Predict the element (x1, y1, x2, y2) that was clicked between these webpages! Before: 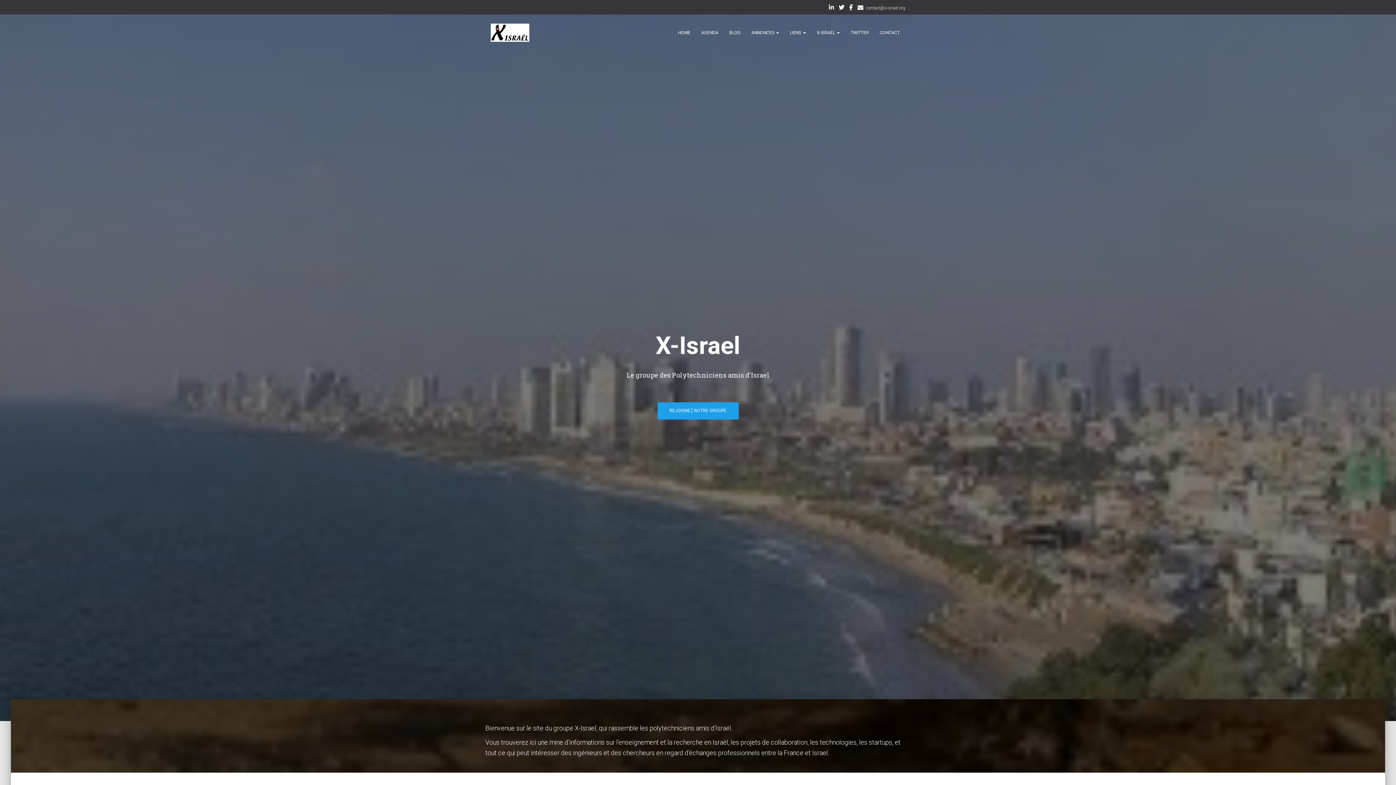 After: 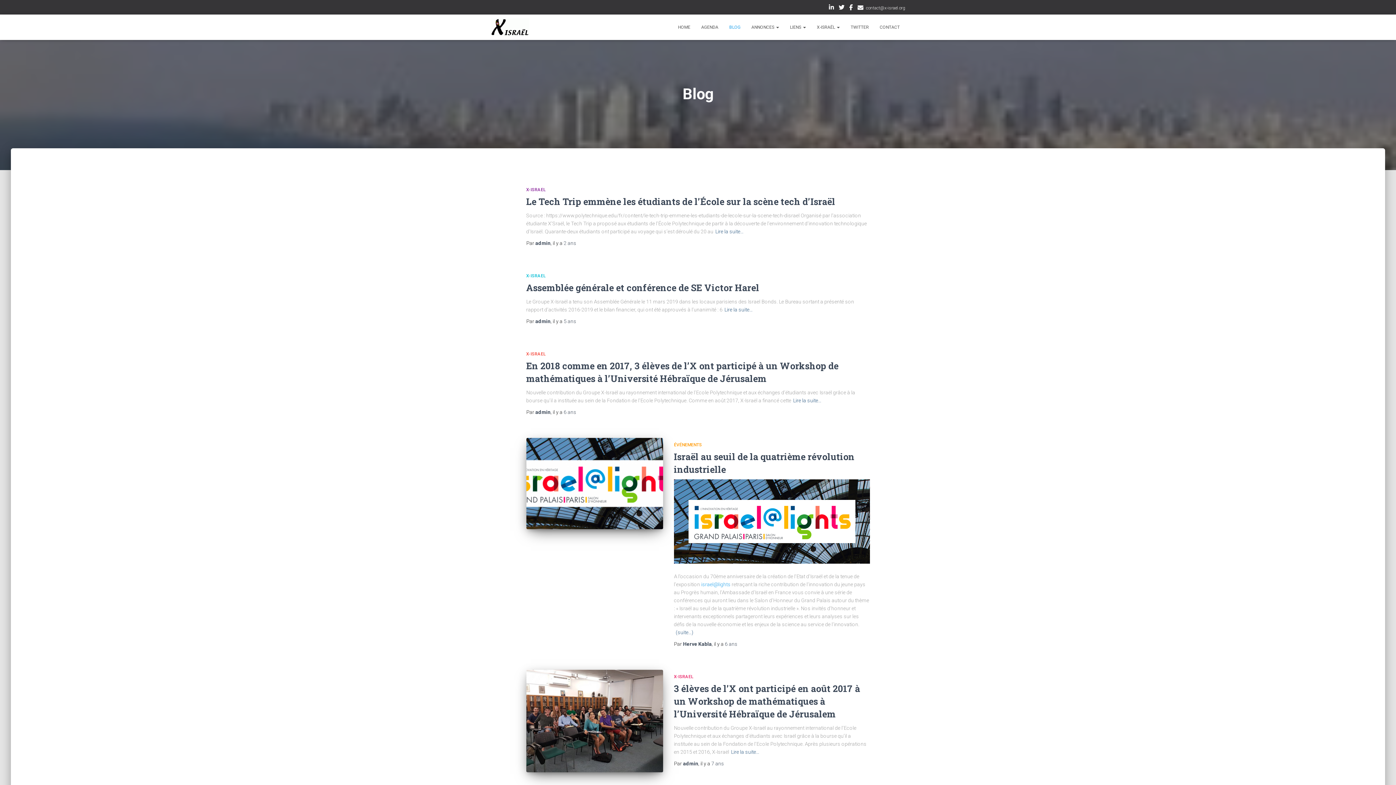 Action: bbox: (724, 23, 746, 41) label: BLOG